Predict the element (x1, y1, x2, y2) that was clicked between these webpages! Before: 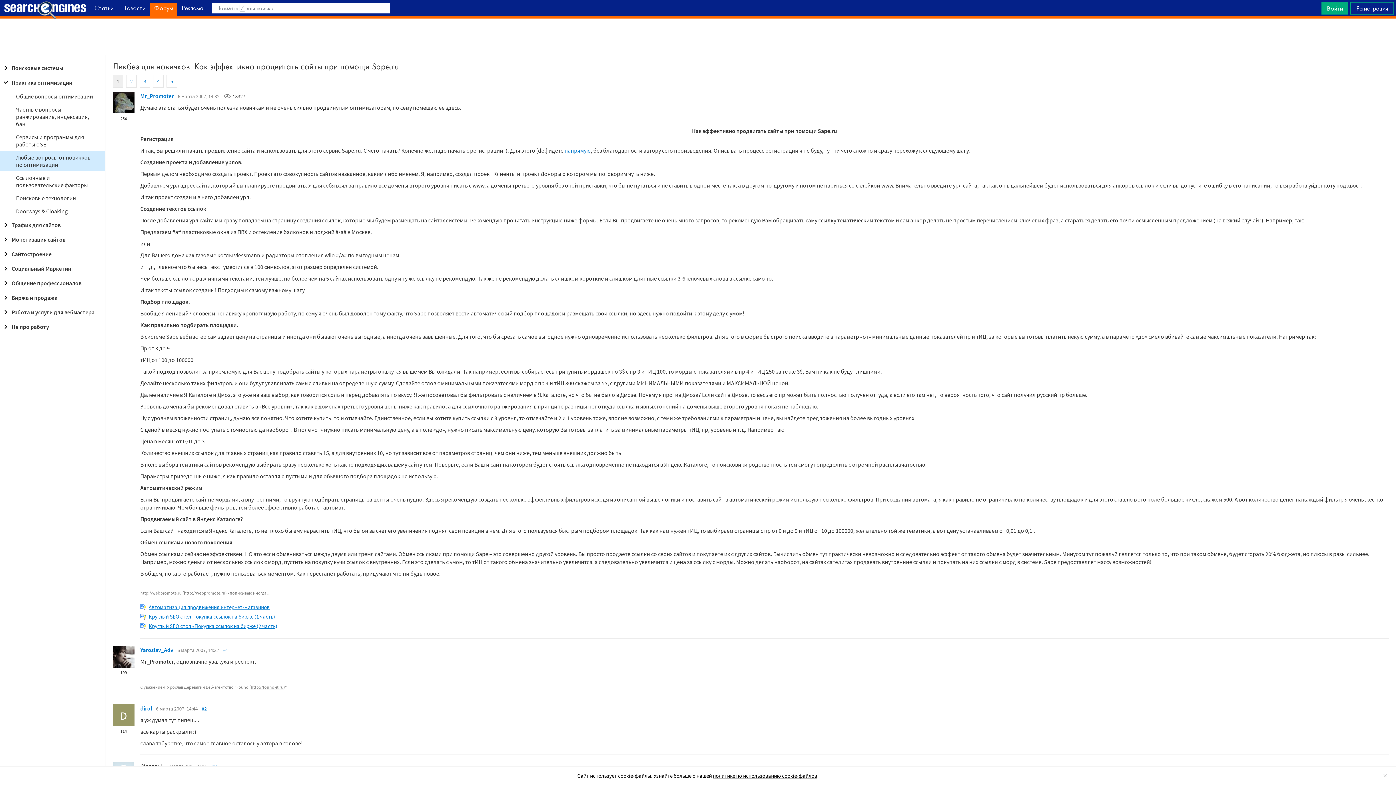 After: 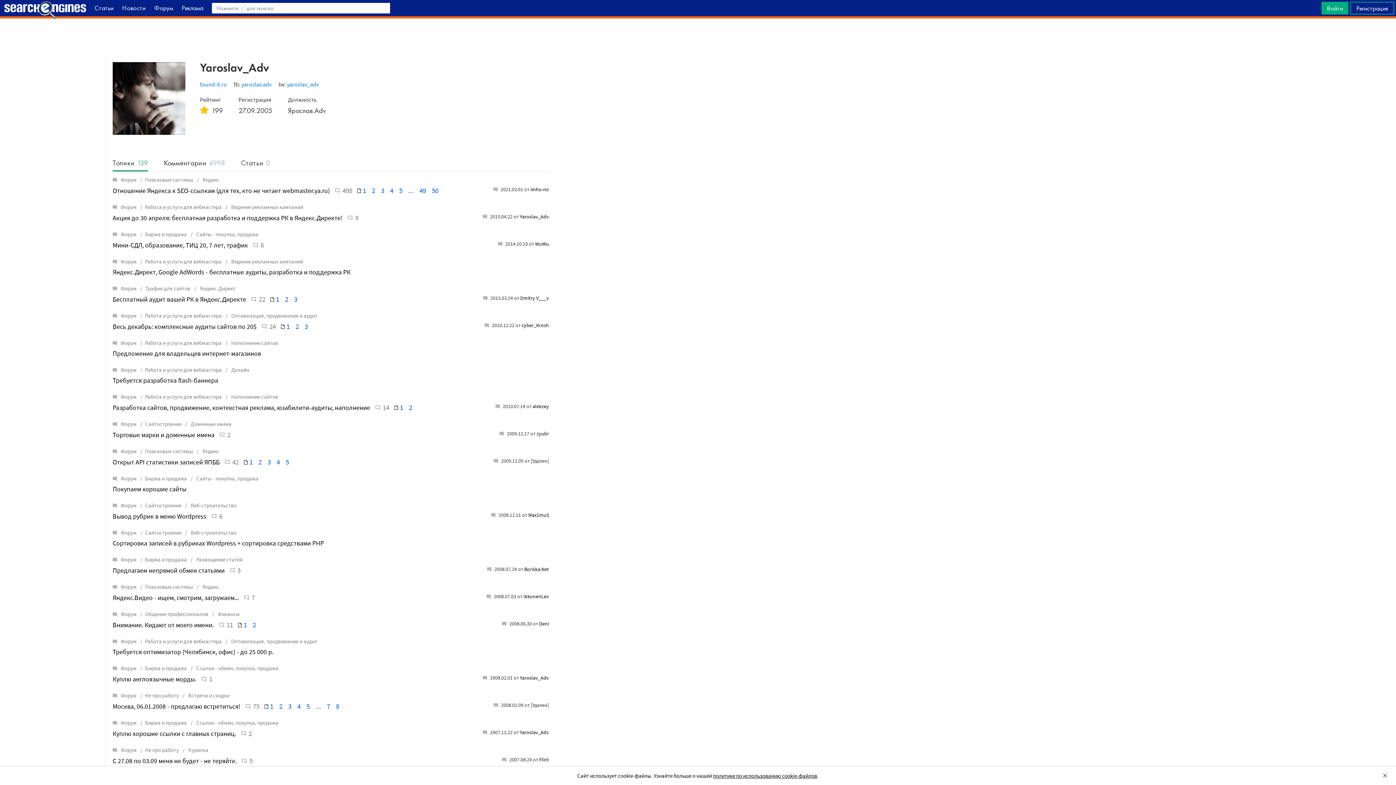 Action: bbox: (112, 646, 134, 667)